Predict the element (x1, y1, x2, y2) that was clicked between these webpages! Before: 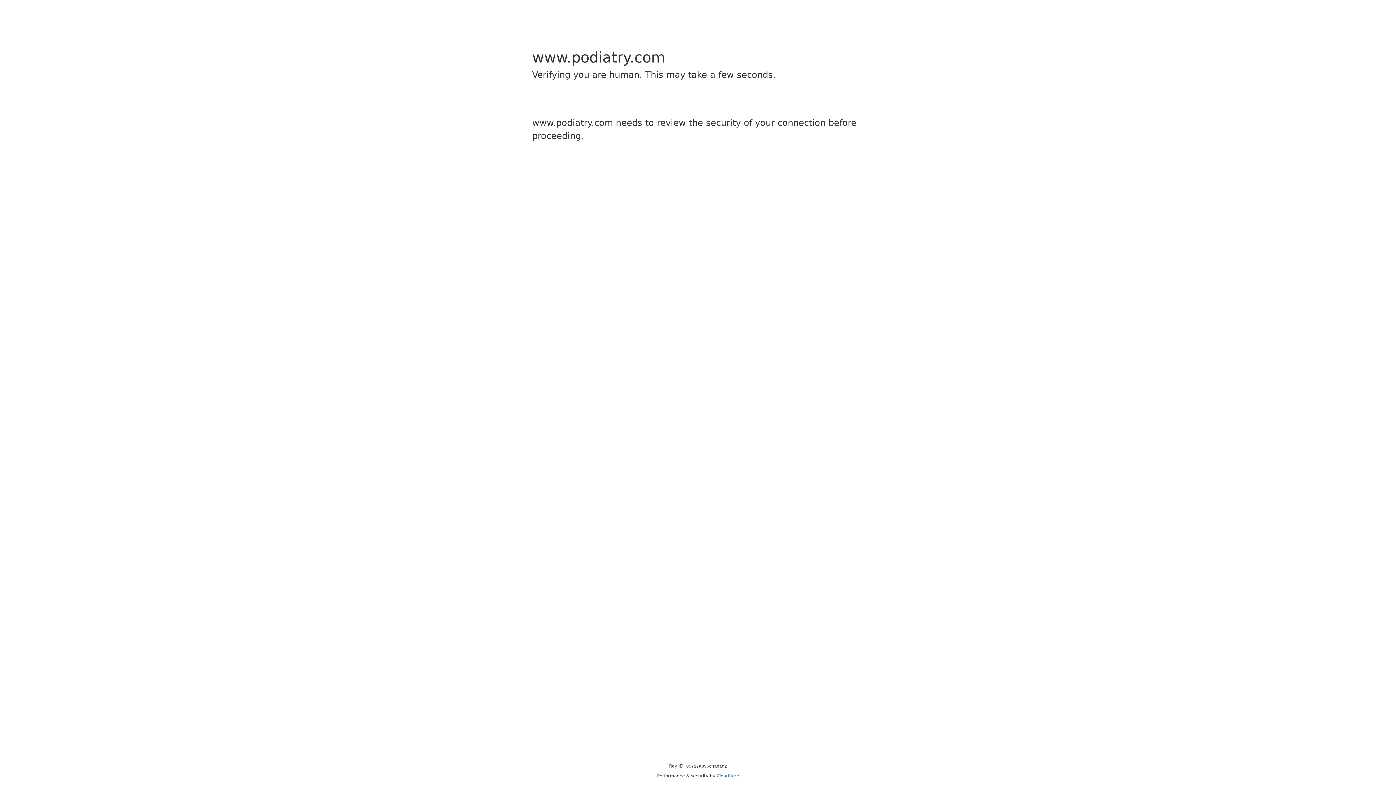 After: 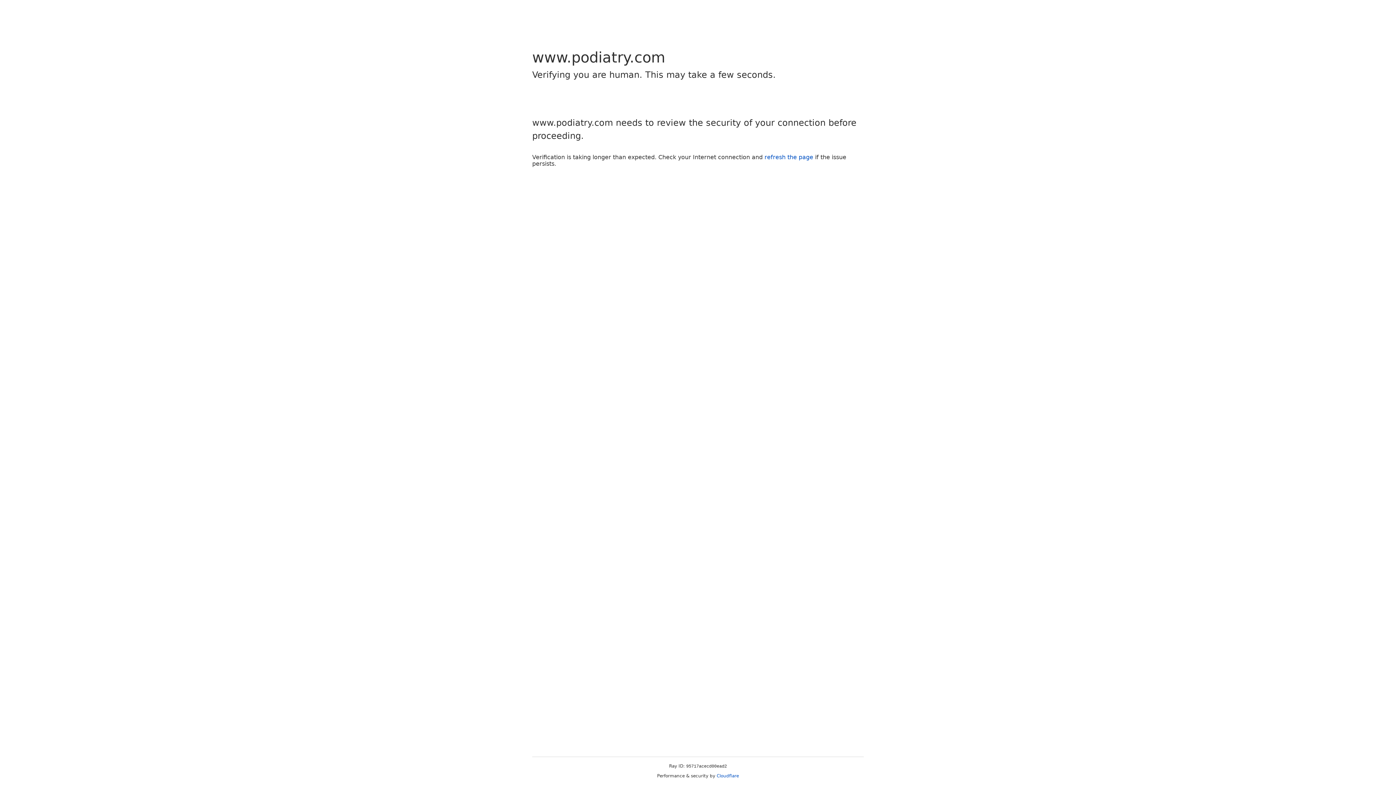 Action: bbox: (716, 773, 739, 778) label: Cloudflare